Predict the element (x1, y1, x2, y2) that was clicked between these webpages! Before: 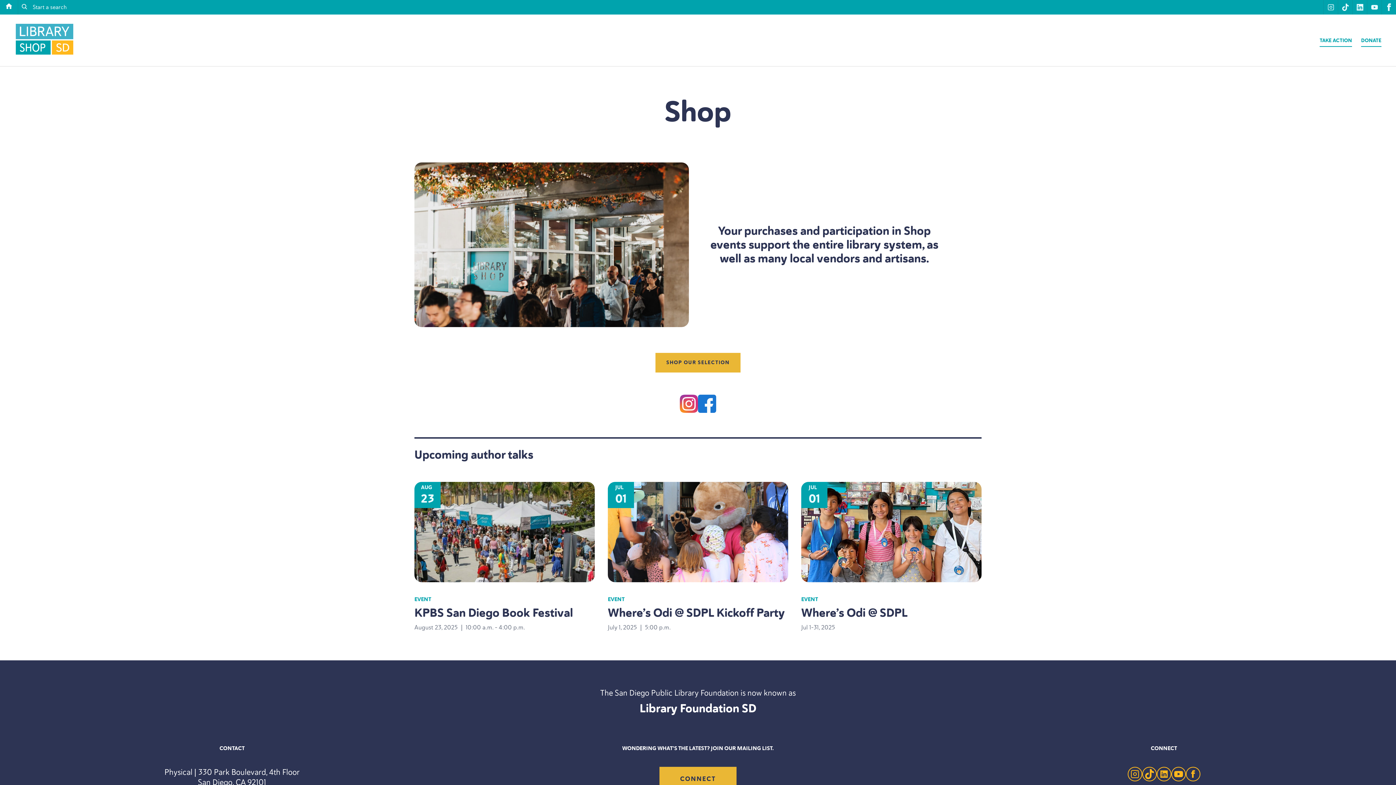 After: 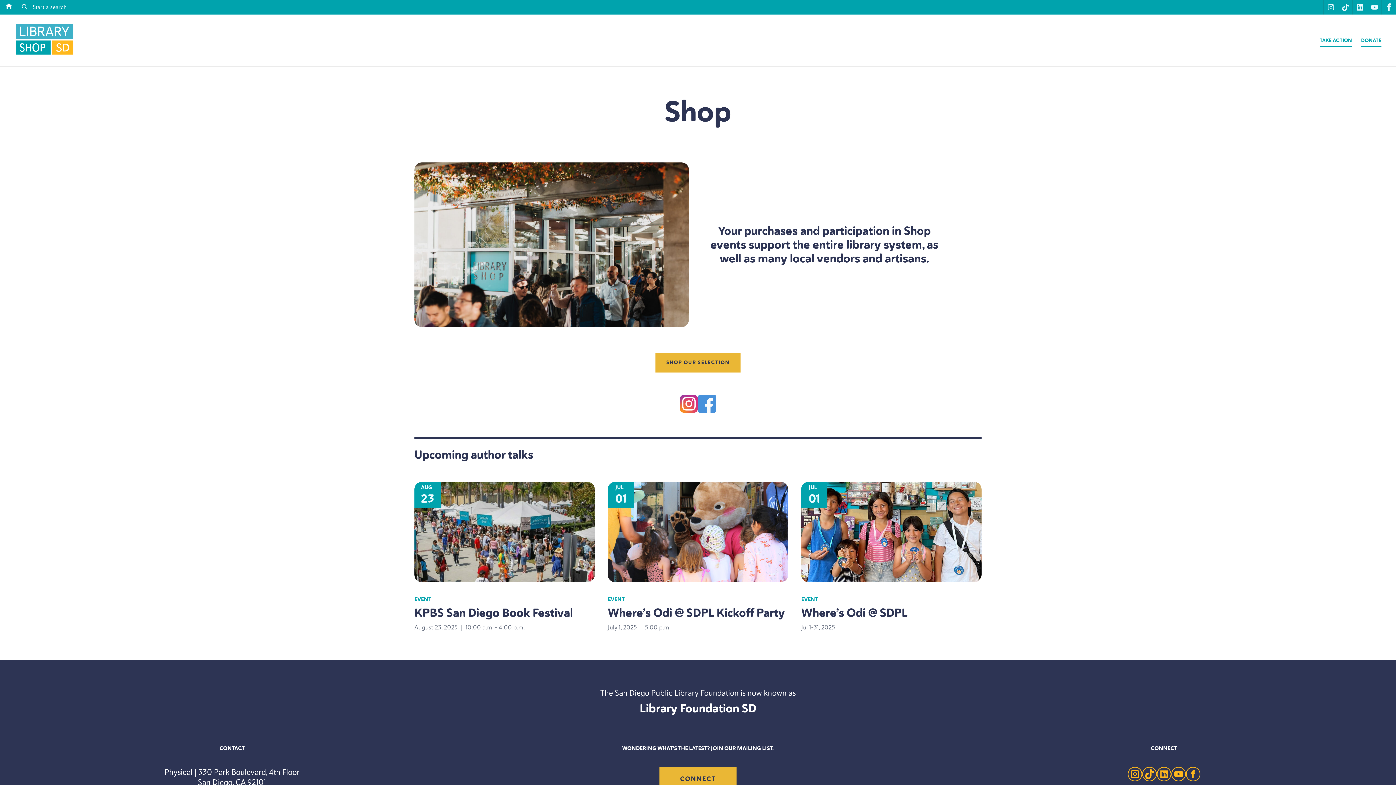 Action: bbox: (698, 396, 716, 414) label: Facebook